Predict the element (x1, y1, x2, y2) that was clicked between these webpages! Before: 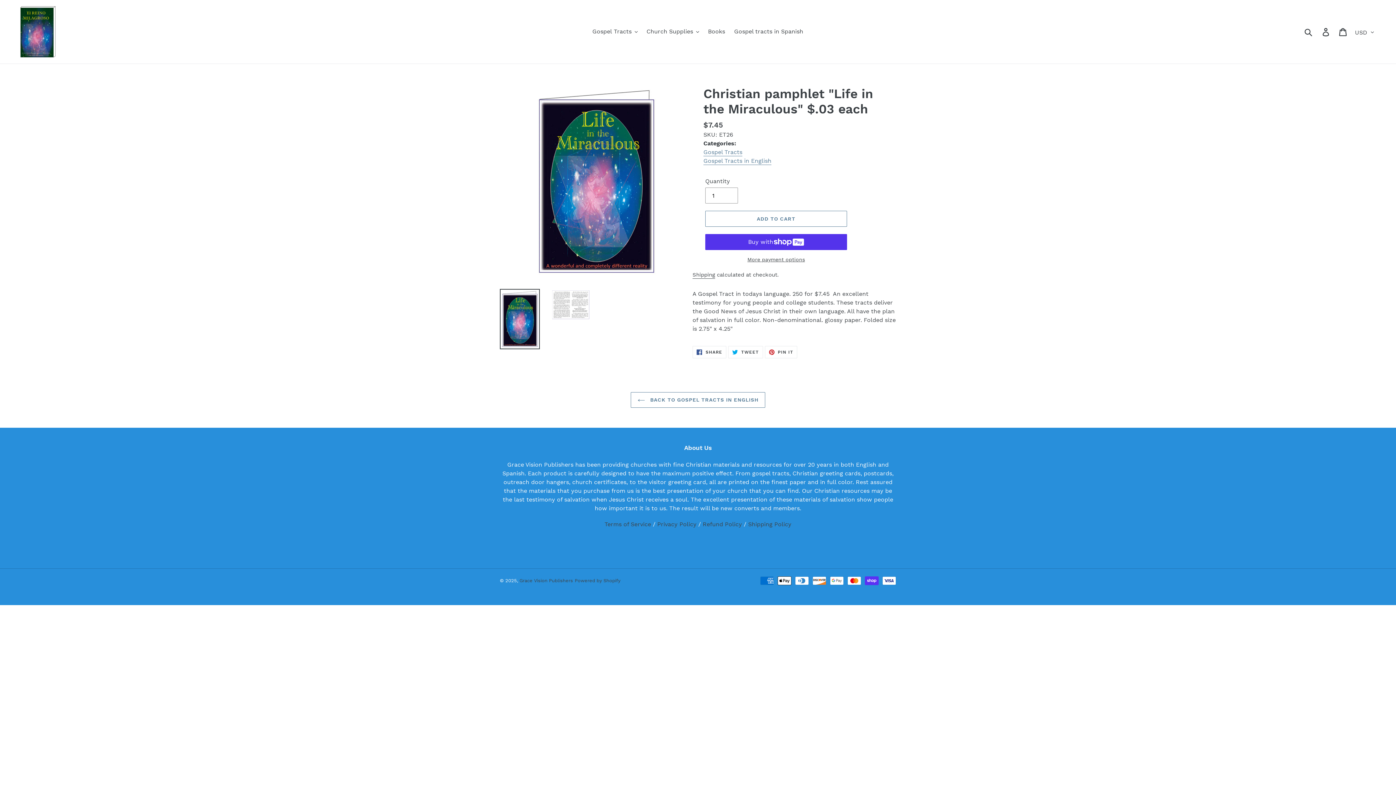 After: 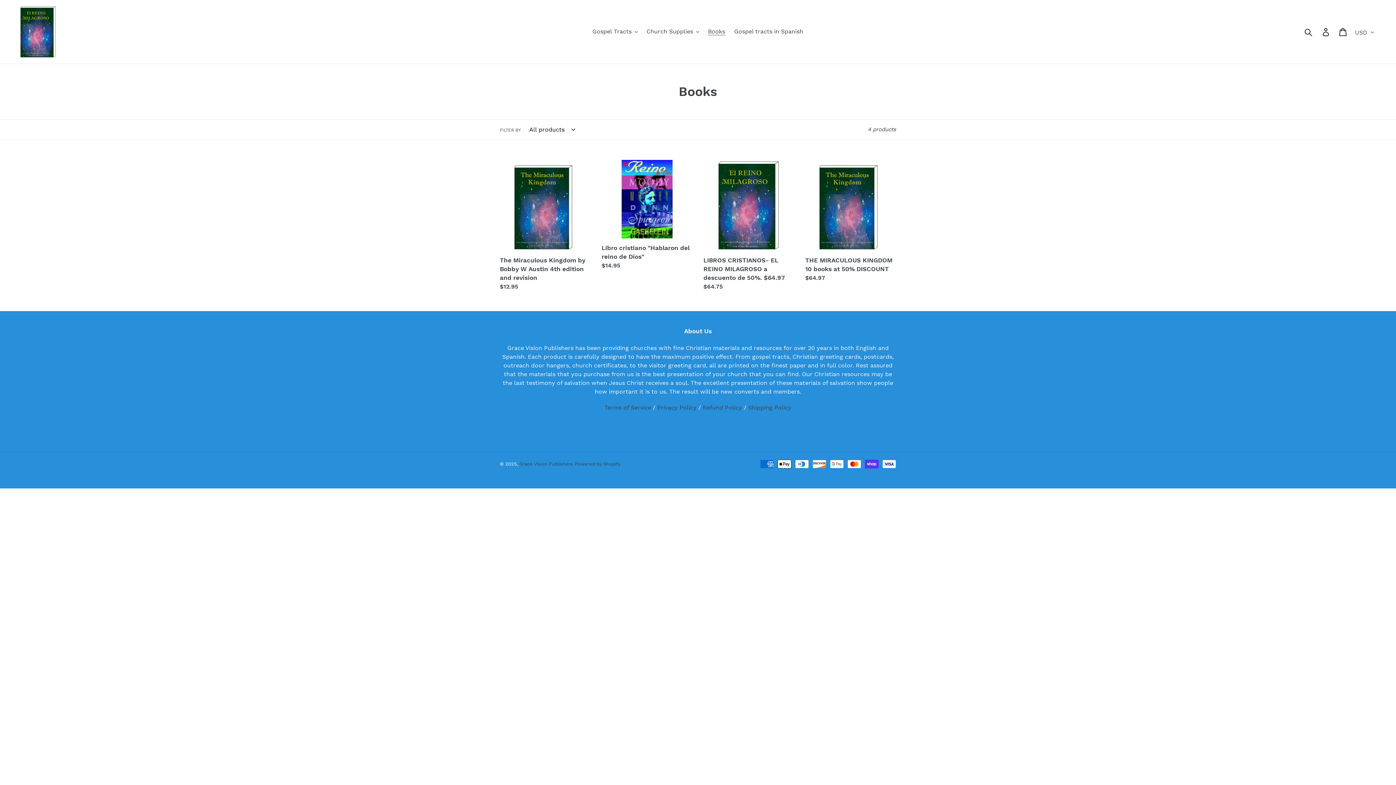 Action: bbox: (704, 26, 728, 37) label: Books